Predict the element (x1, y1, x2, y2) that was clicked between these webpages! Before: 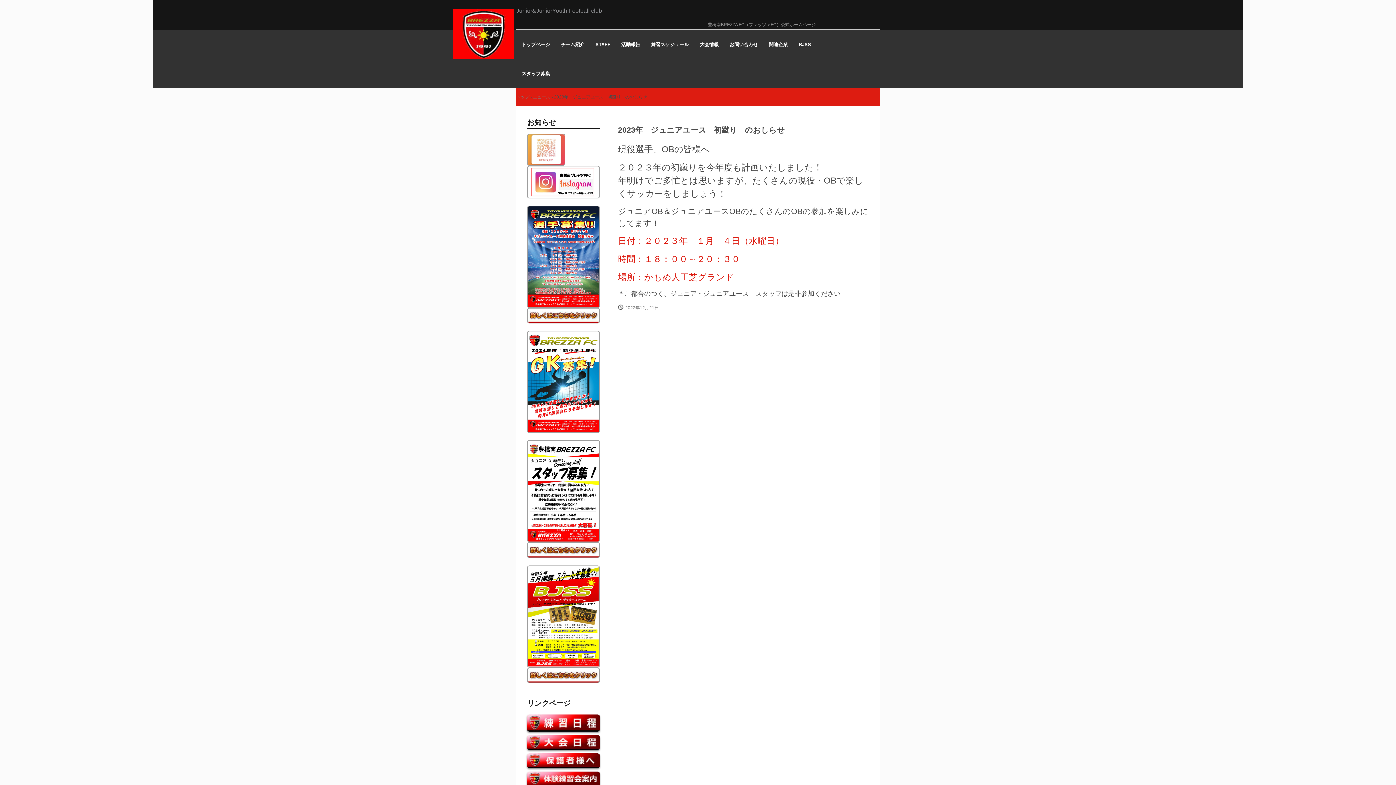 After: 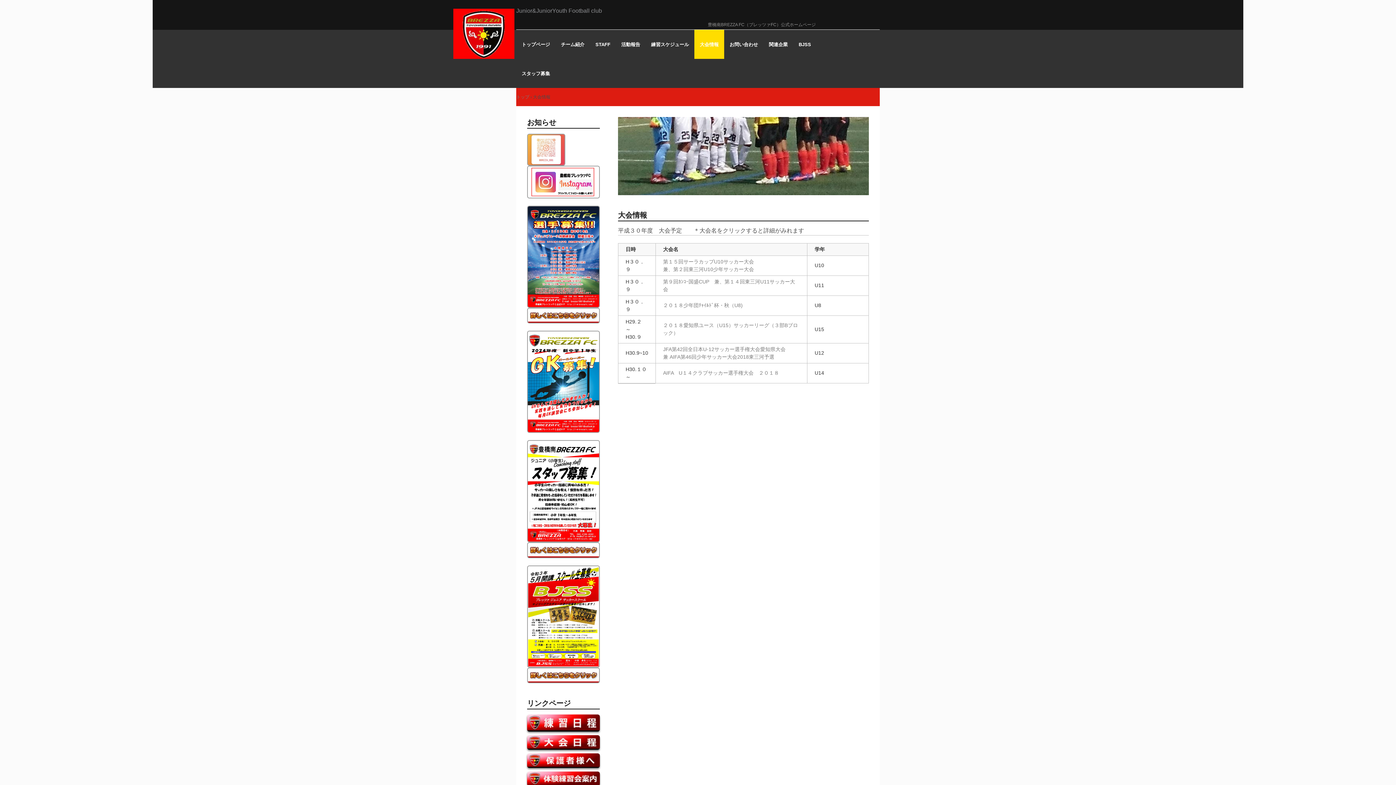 Action: bbox: (527, 735, 600, 750)